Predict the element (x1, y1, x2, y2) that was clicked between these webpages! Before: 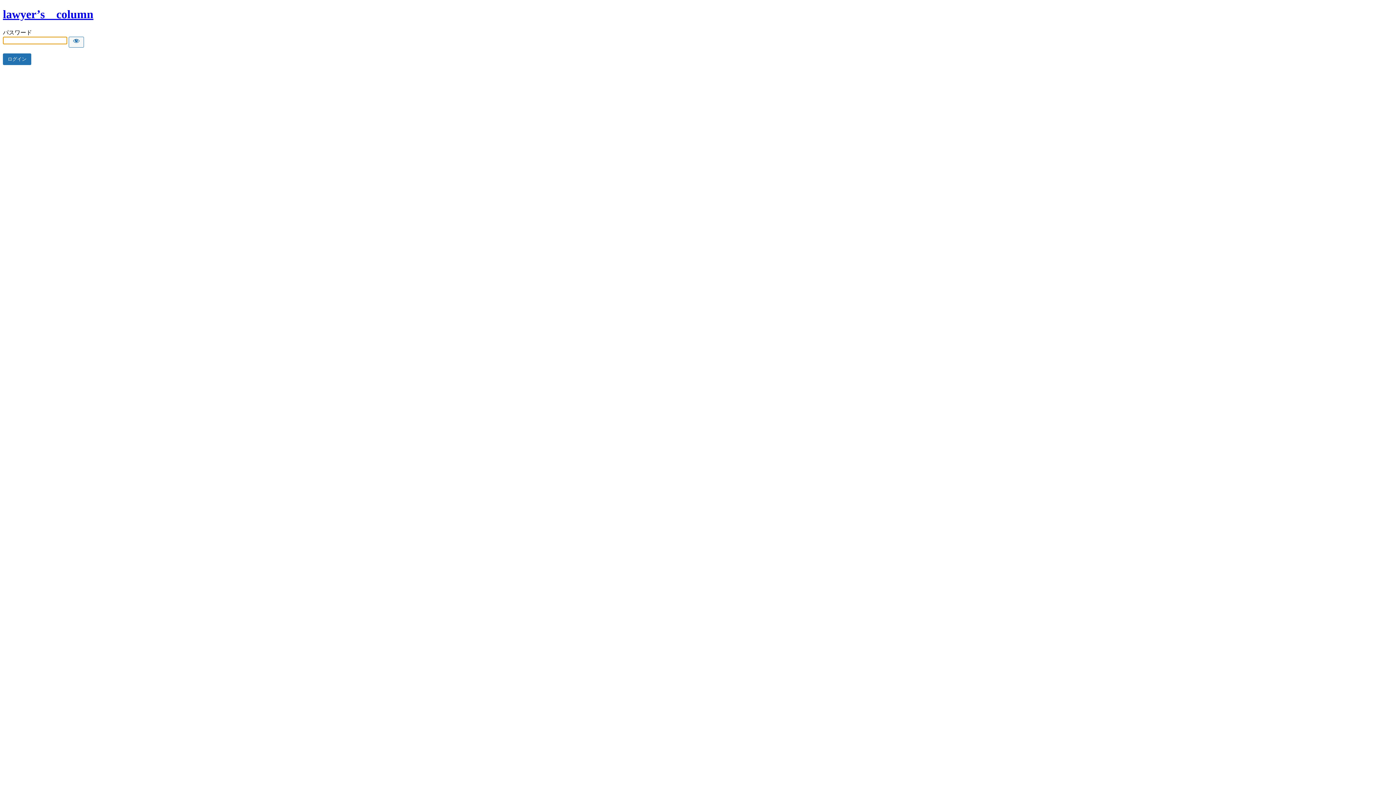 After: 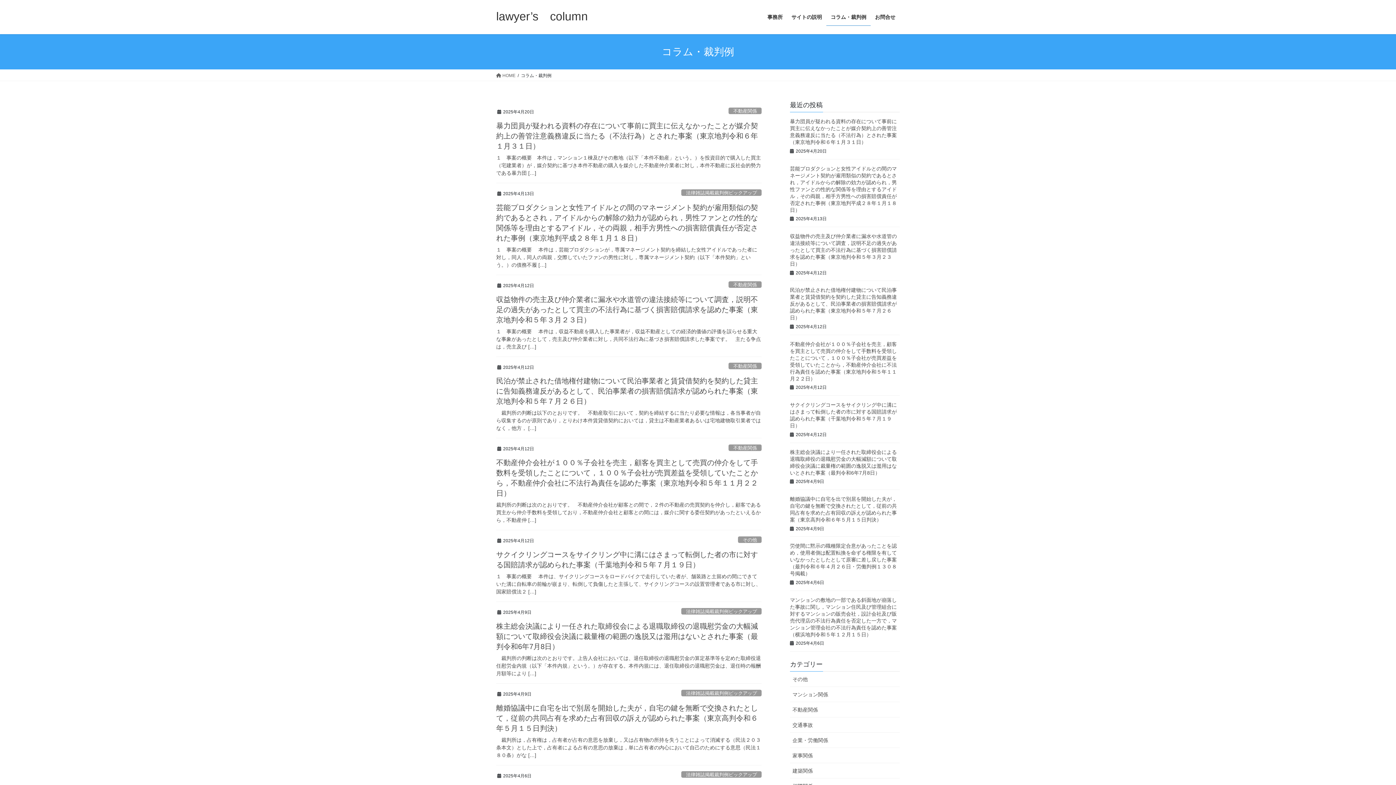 Action: bbox: (2, 7, 93, 20) label: lawyer’s　column